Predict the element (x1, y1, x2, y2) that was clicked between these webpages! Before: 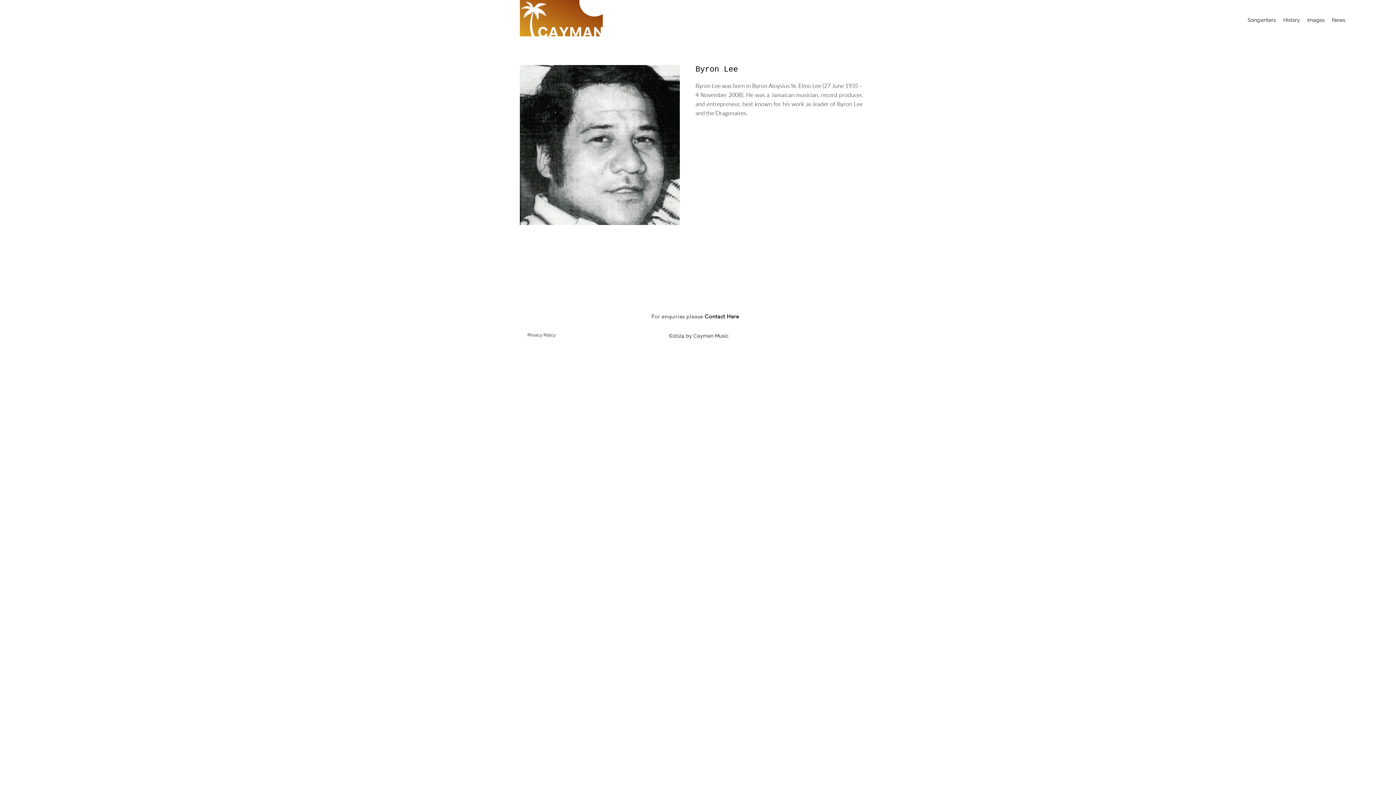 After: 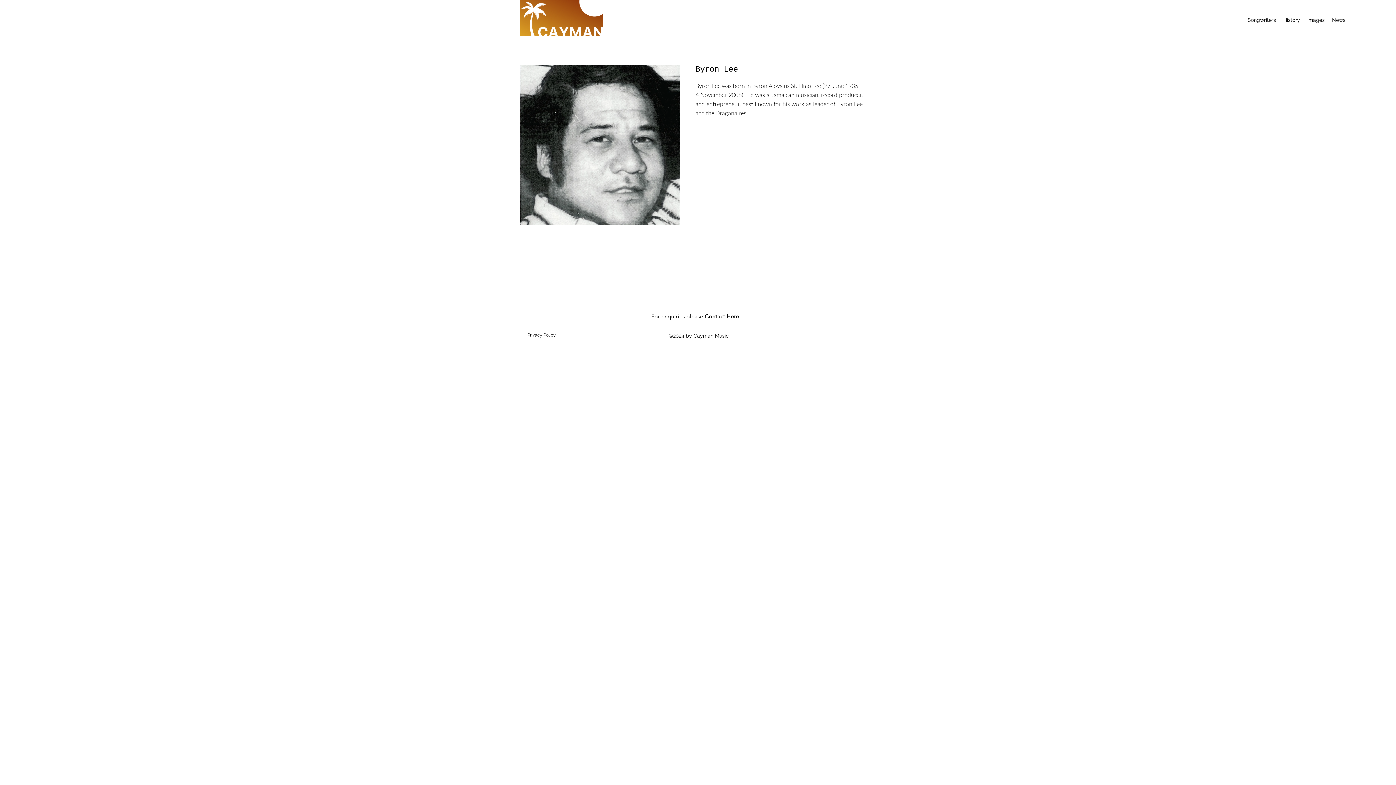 Action: bbox: (704, 313, 739, 320) label: Contact Here